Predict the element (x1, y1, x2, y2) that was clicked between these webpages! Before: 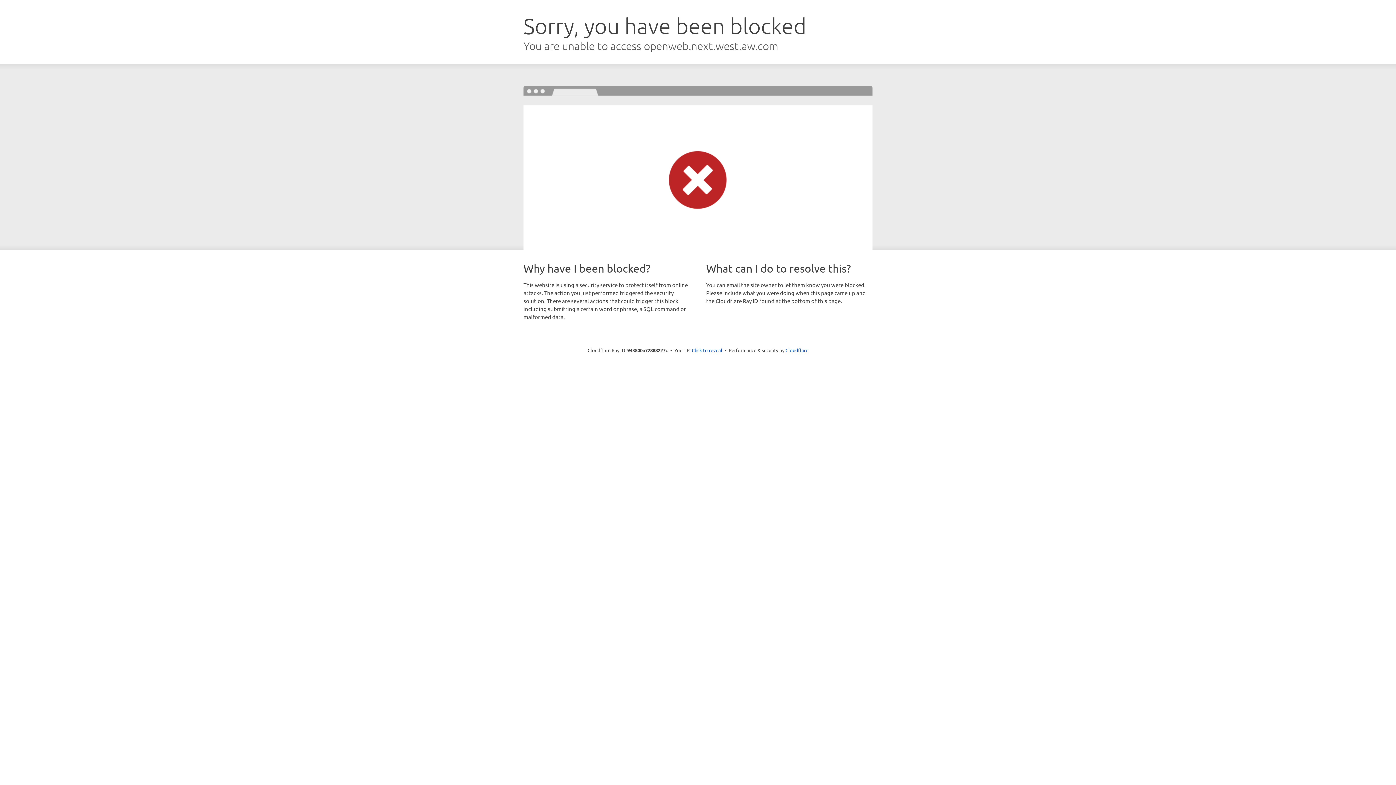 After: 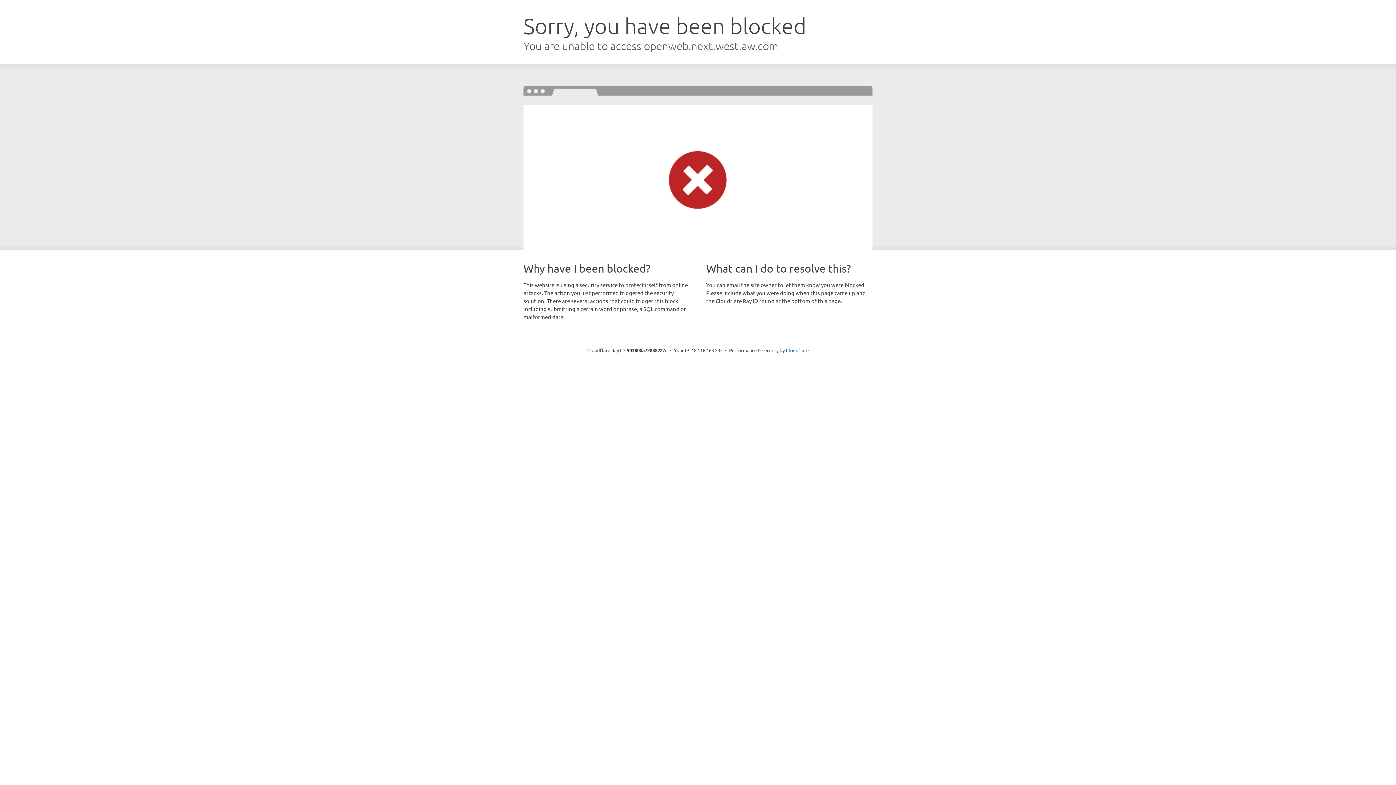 Action: label: Click to reveal bbox: (692, 346, 722, 353)